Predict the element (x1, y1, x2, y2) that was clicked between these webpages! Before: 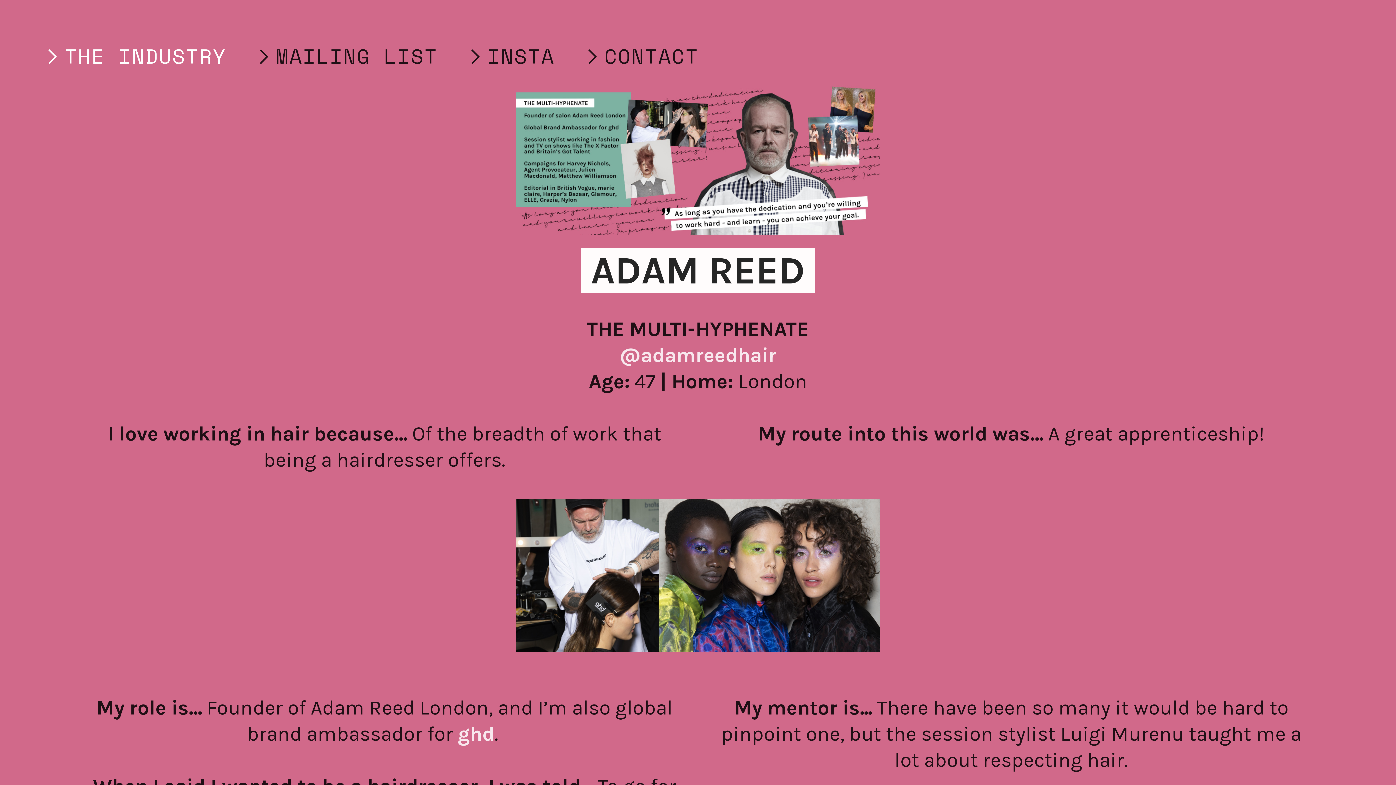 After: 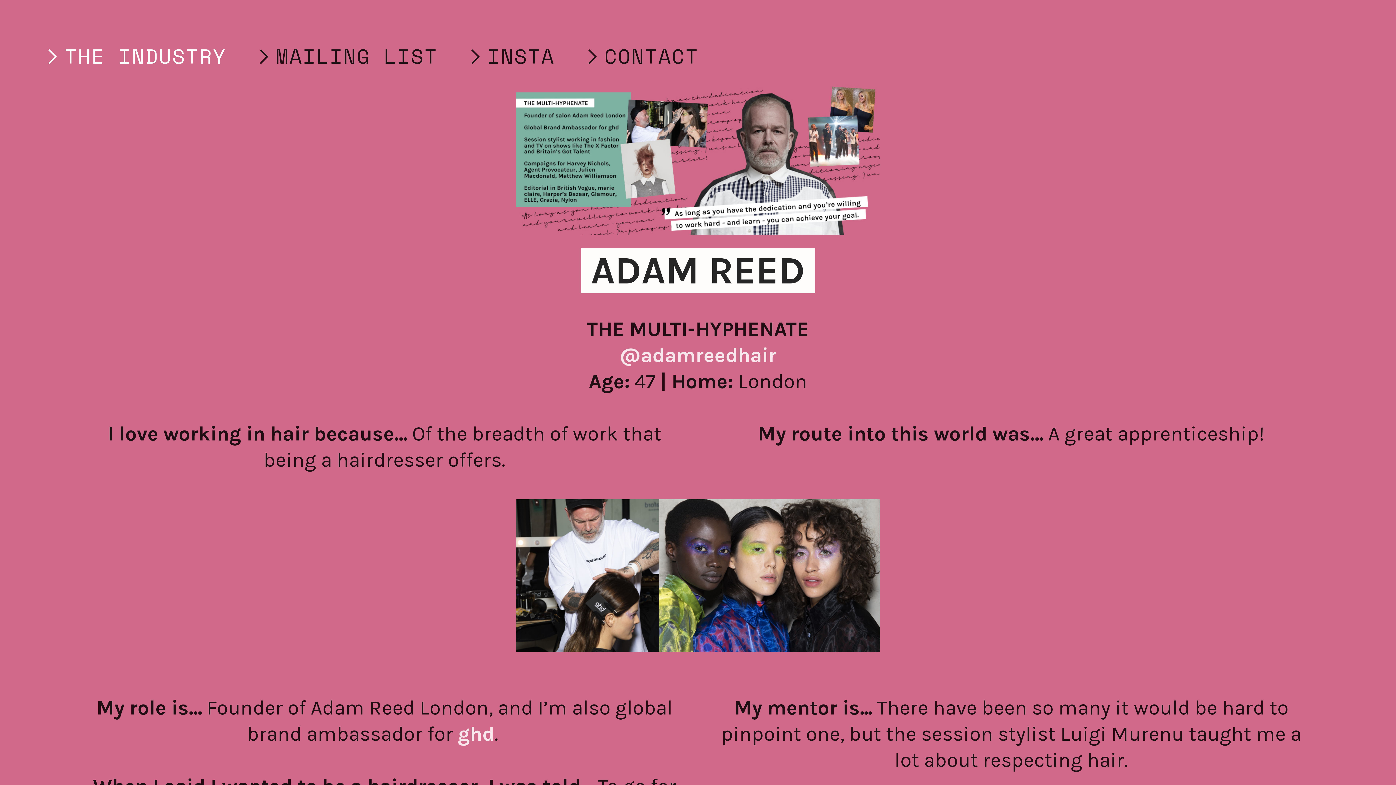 Action: bbox: (370, 40, 437, 72) label:  LIST